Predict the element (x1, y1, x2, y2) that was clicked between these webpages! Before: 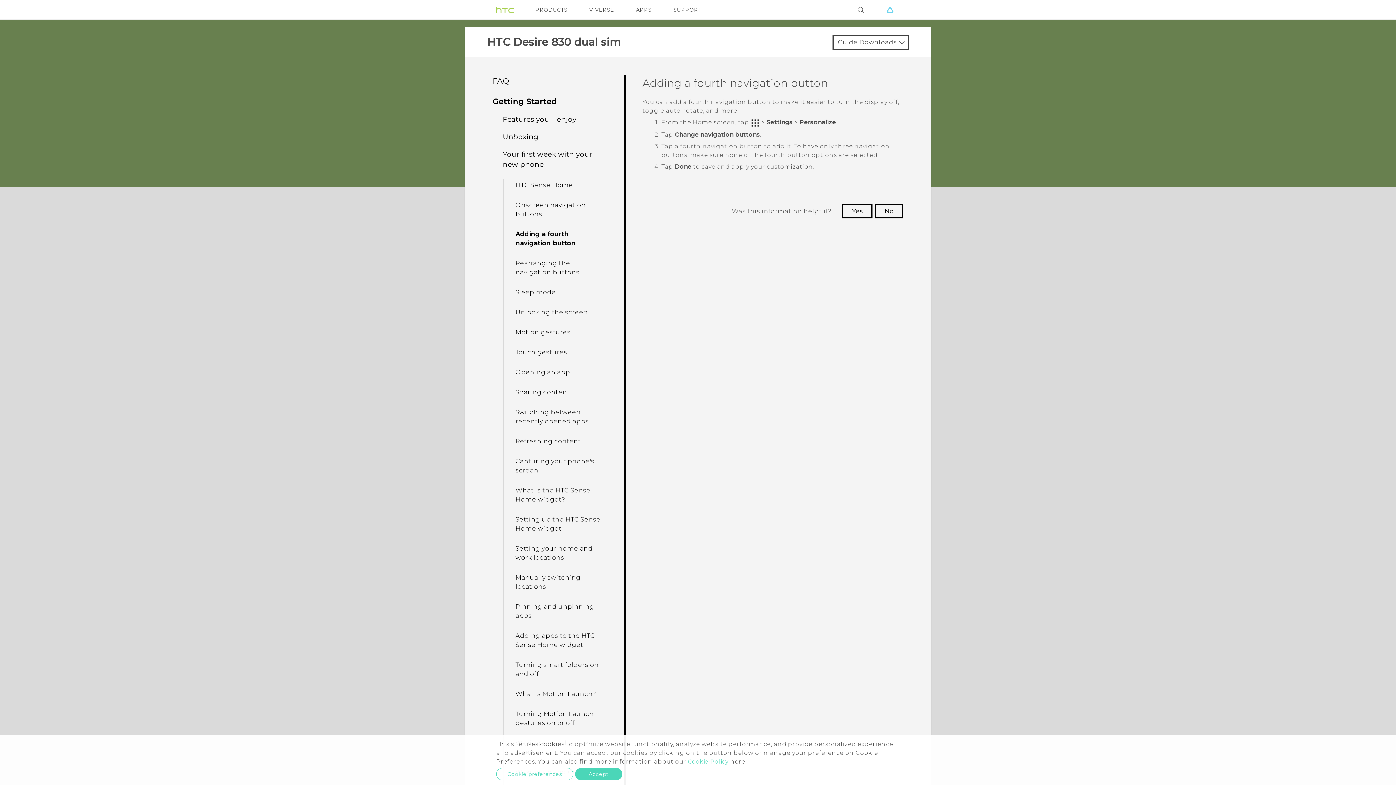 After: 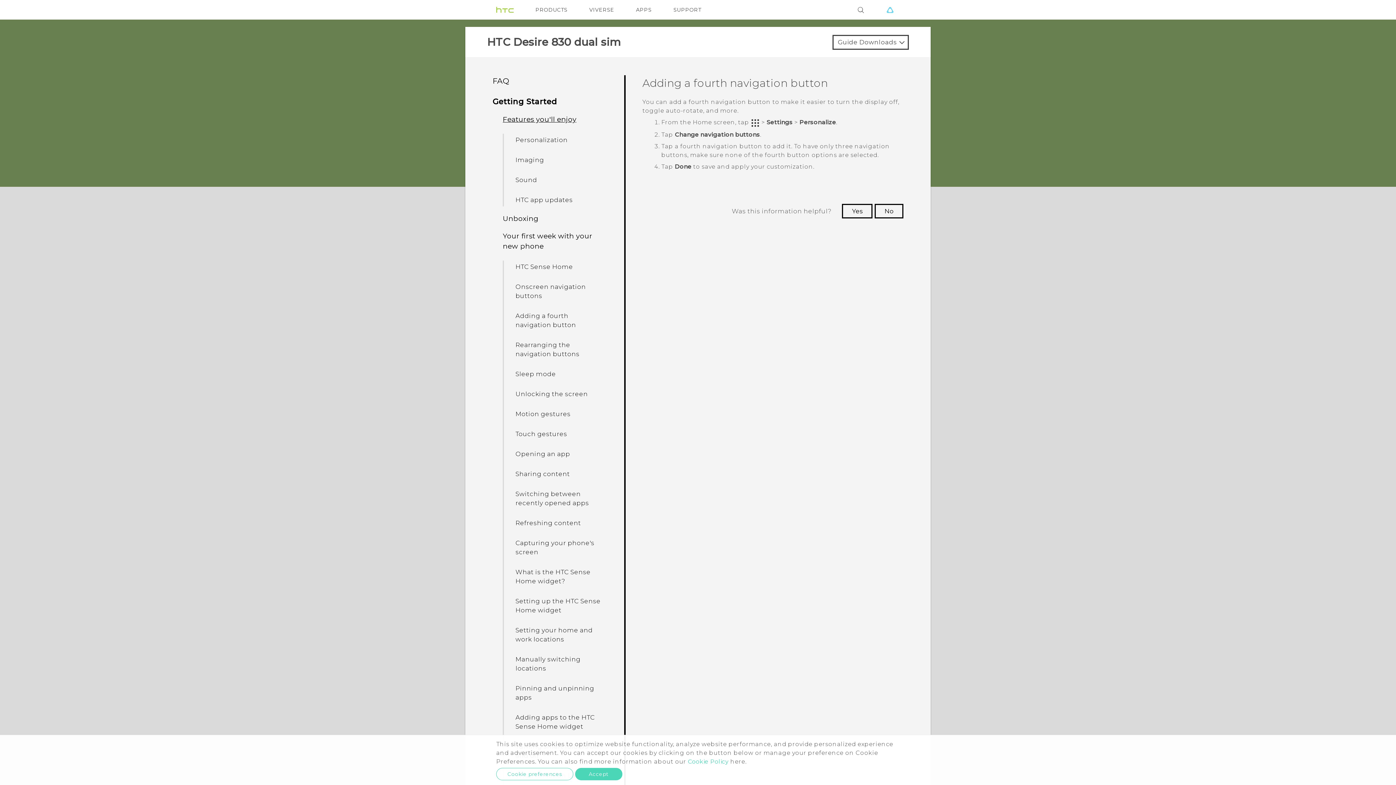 Action: label: Features you'll enjoy bbox: (502, 115, 576, 123)